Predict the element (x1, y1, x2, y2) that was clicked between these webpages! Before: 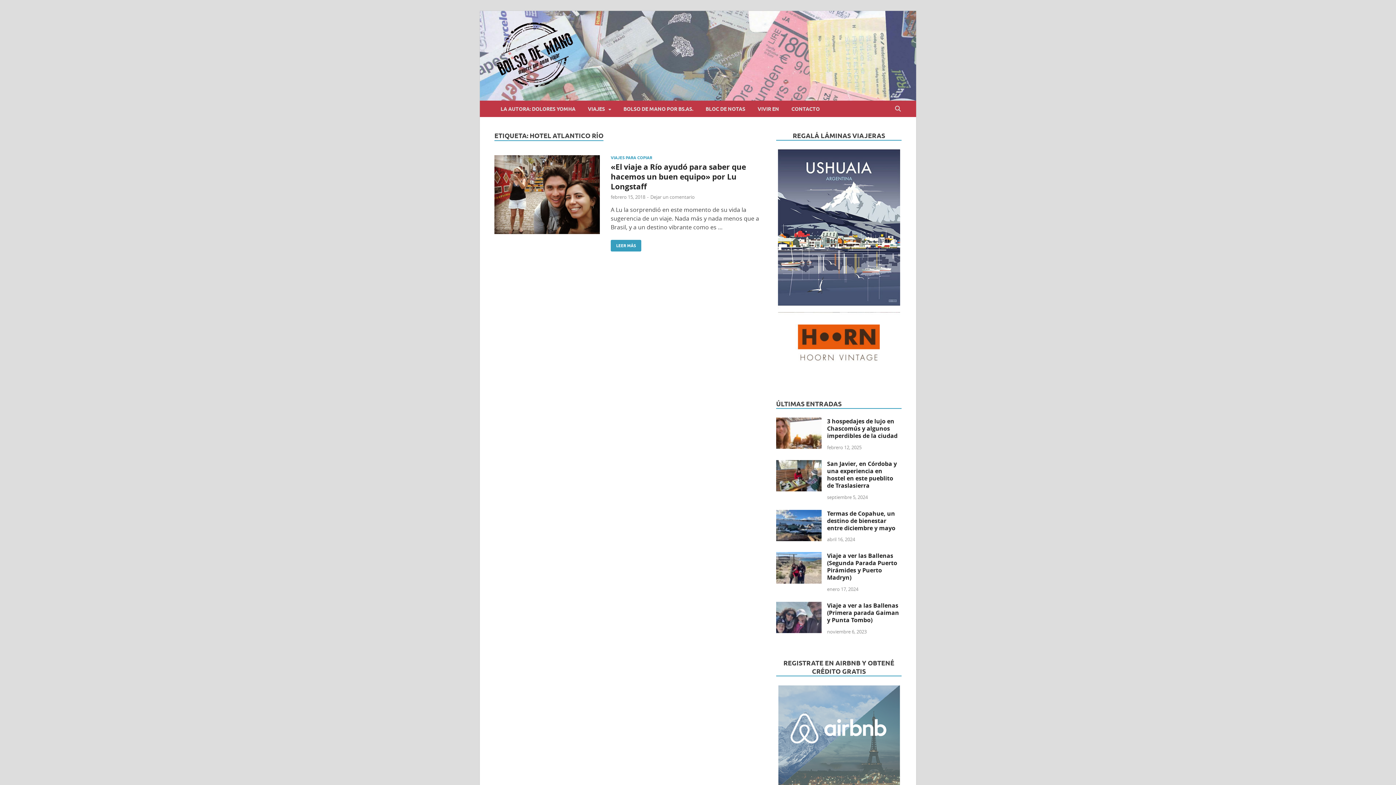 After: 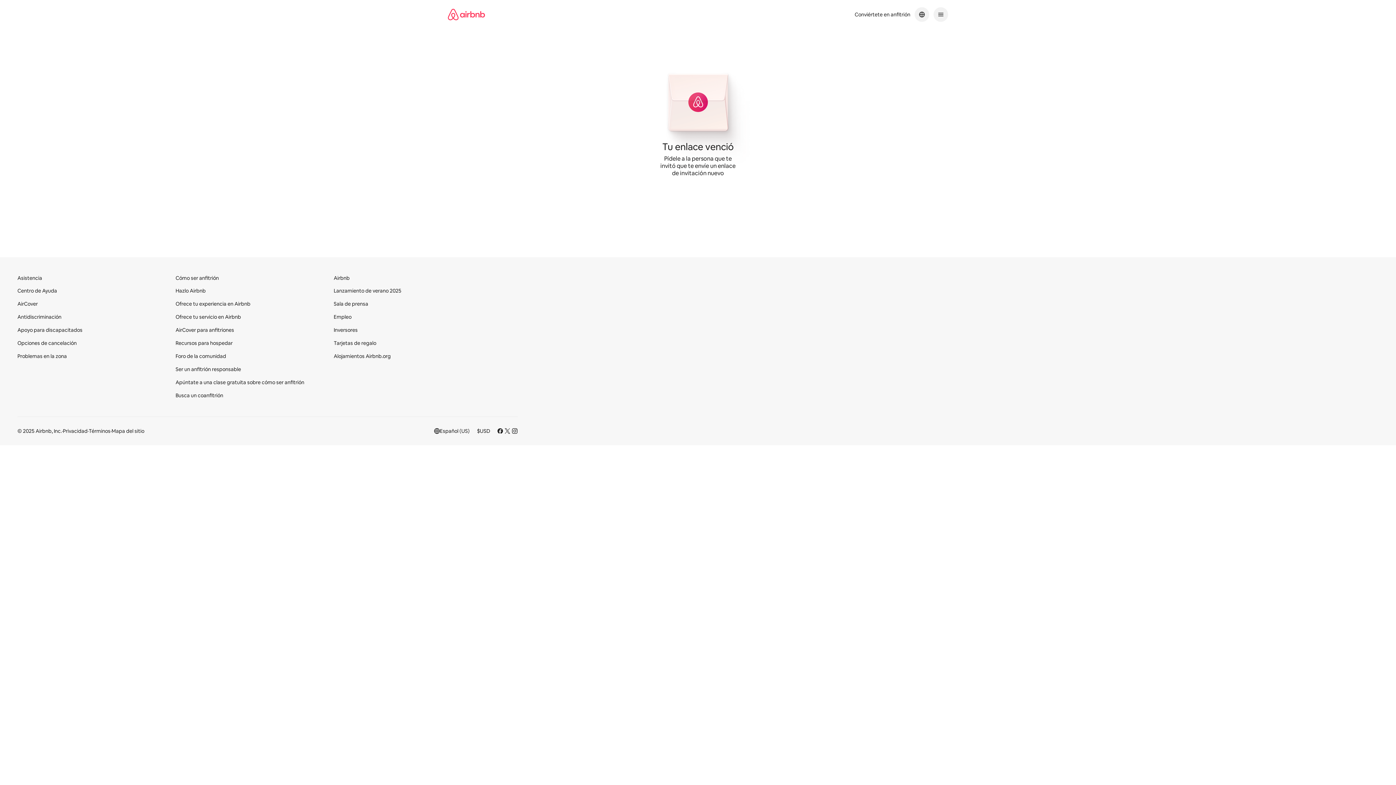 Action: bbox: (778, 781, 900, 789)